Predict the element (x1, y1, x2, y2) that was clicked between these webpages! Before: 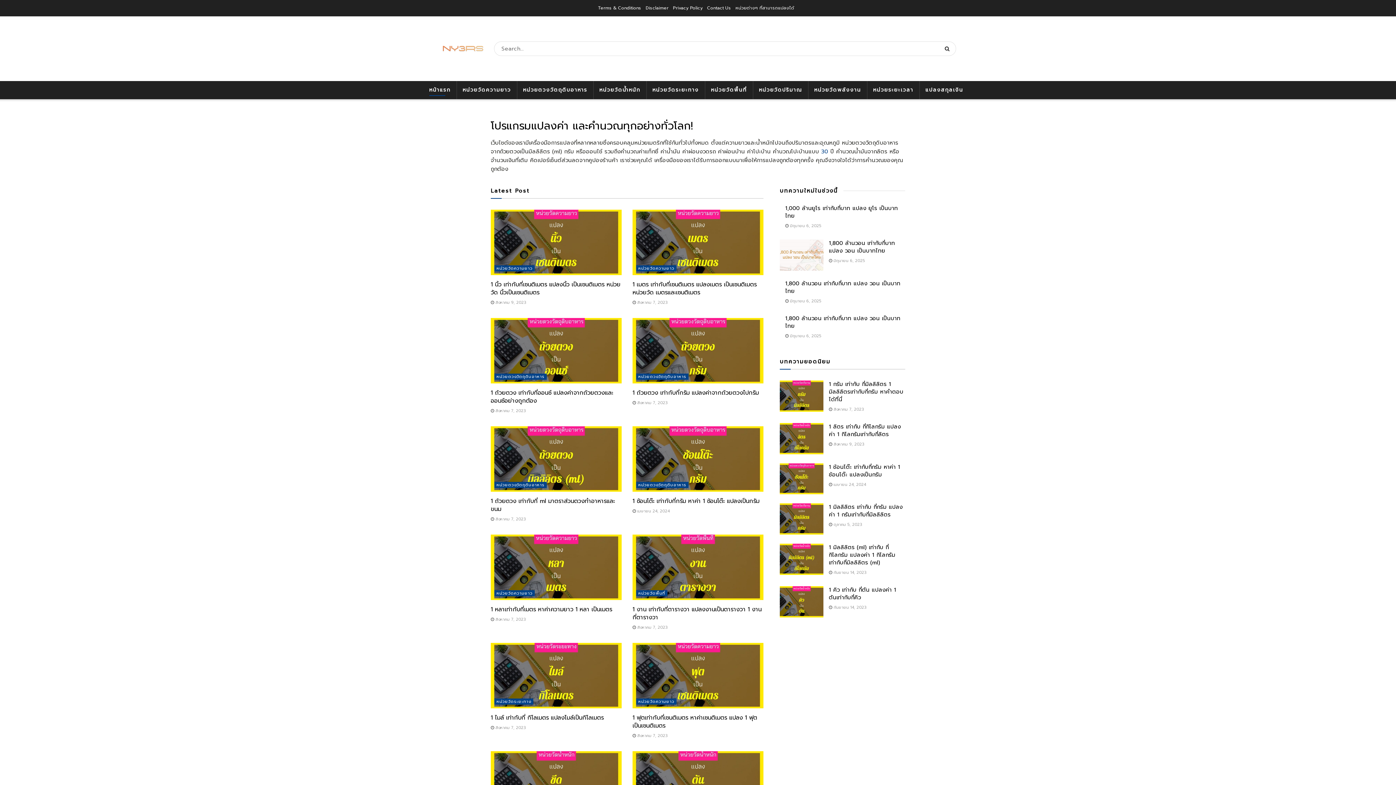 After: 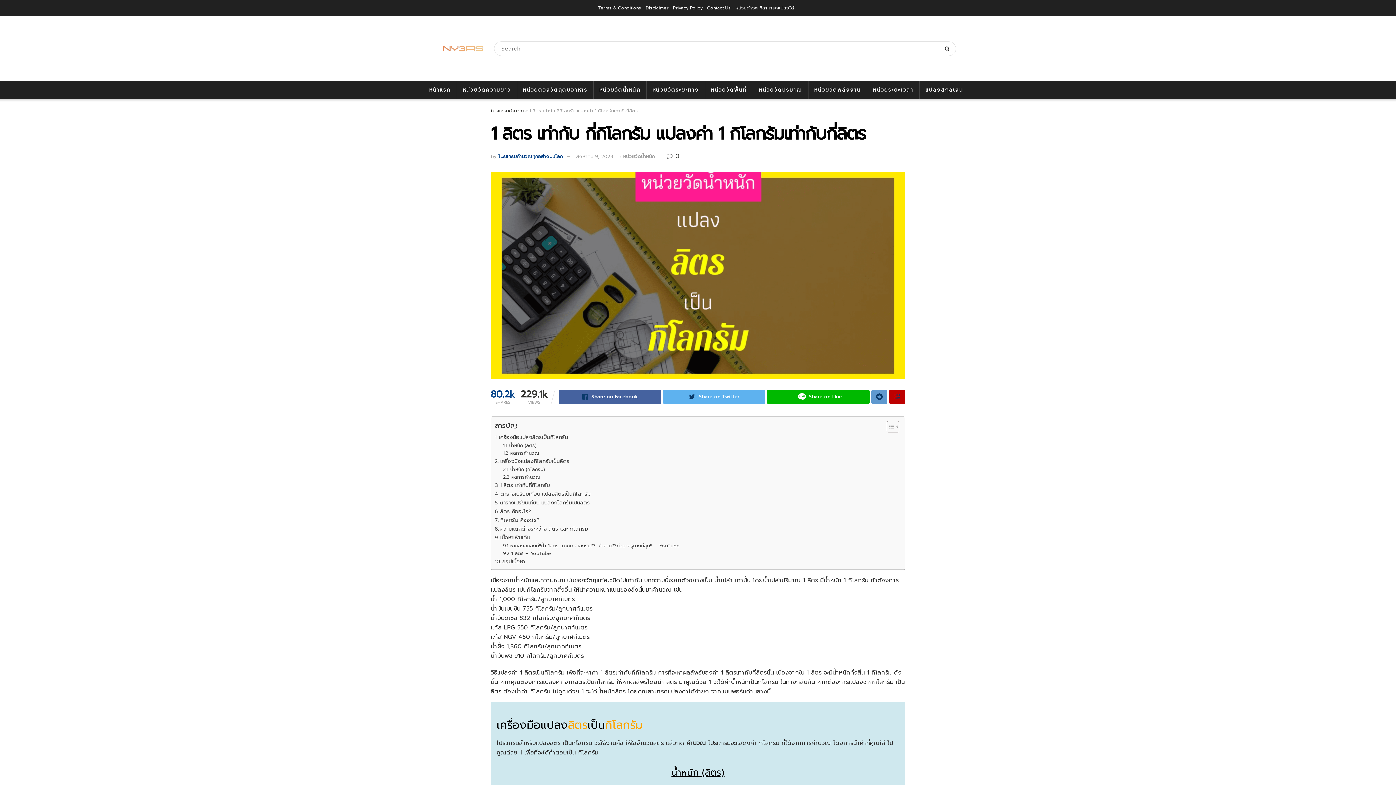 Action: label:  สิงหาคม 9, 2023 bbox: (829, 441, 864, 447)